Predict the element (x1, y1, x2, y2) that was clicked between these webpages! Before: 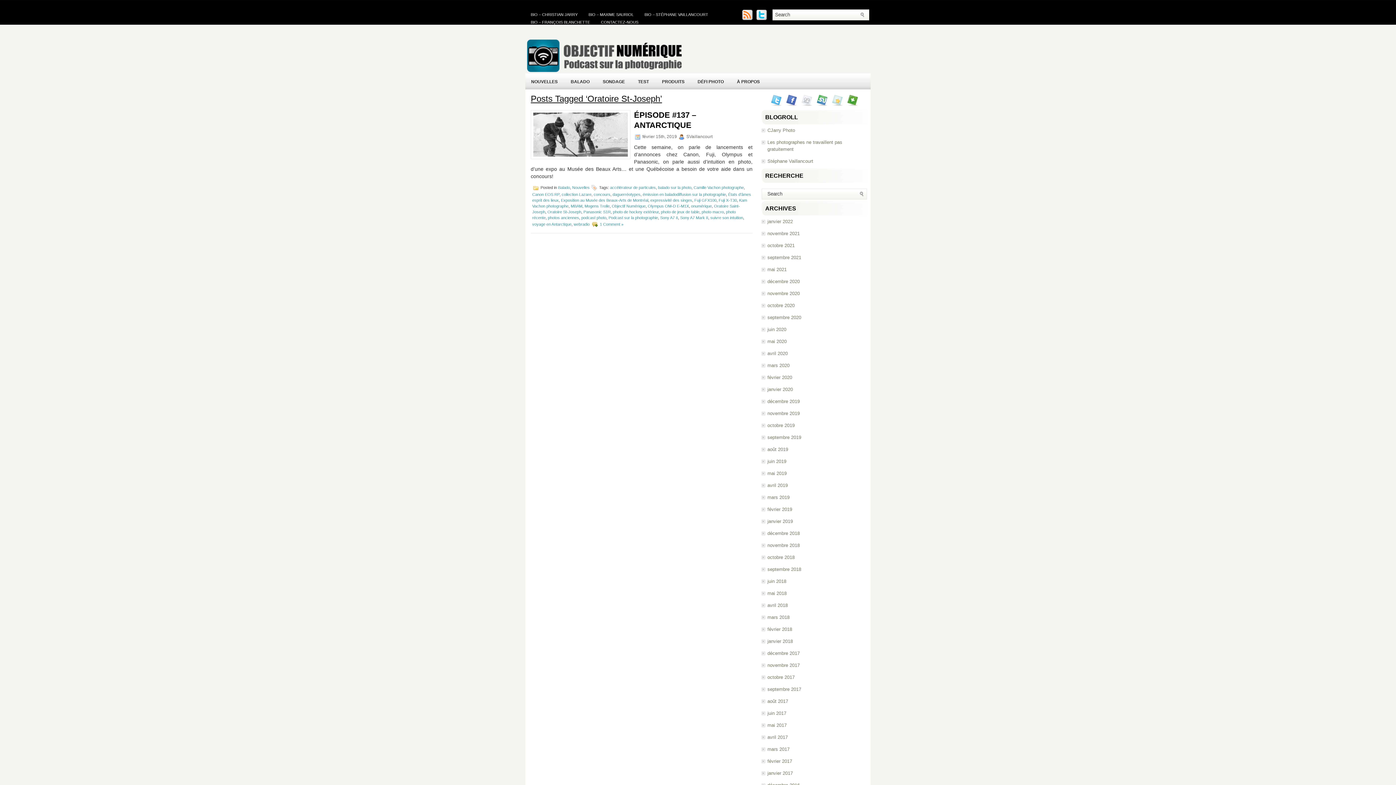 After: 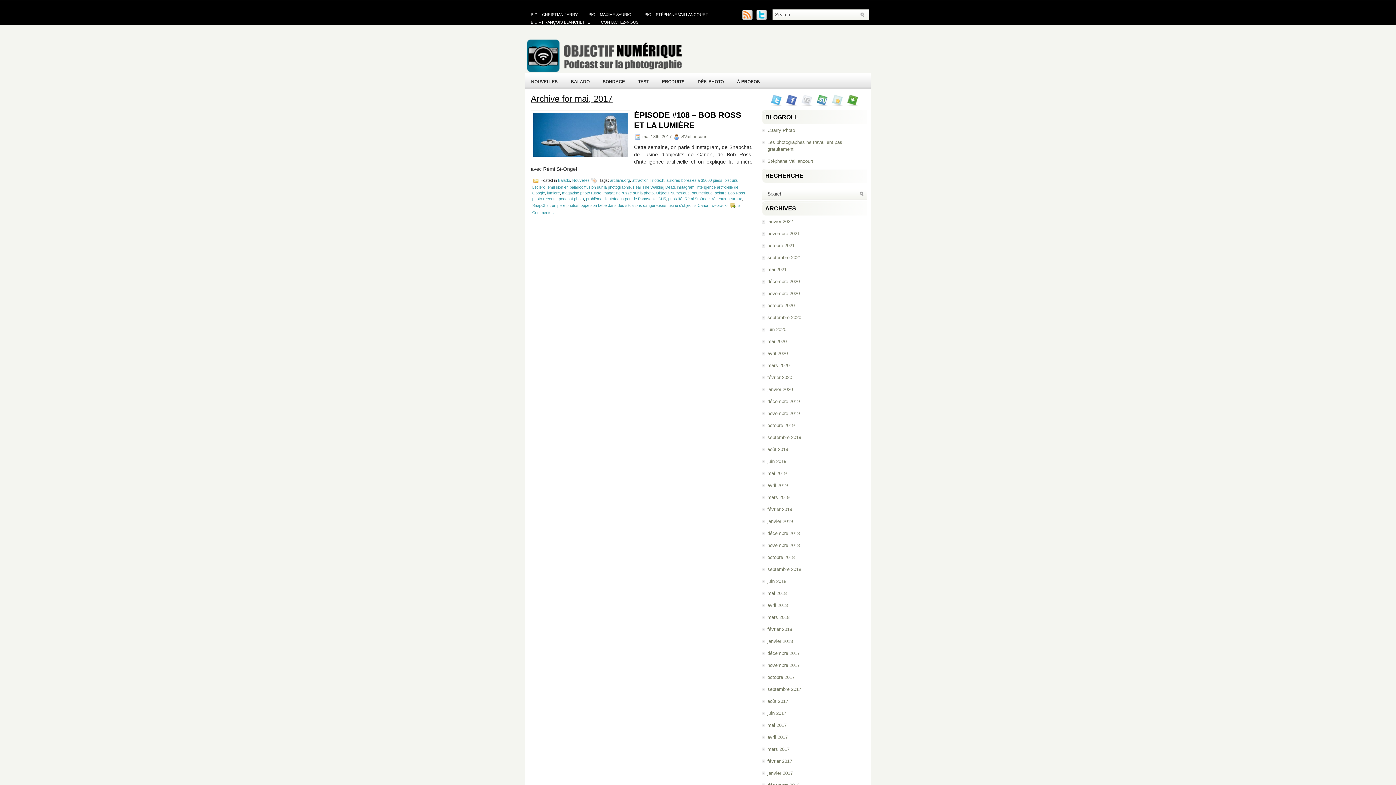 Action: bbox: (767, 722, 786, 728) label: mai 2017